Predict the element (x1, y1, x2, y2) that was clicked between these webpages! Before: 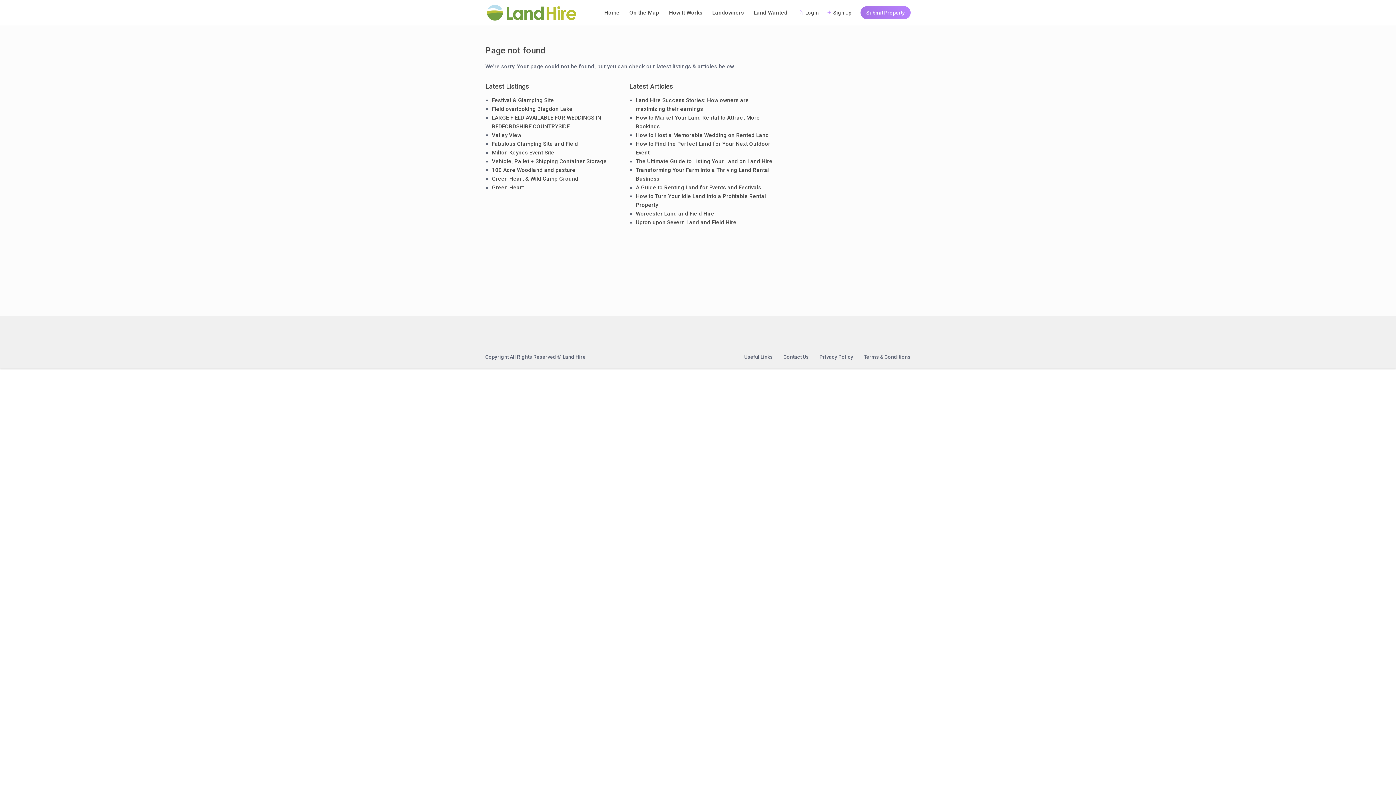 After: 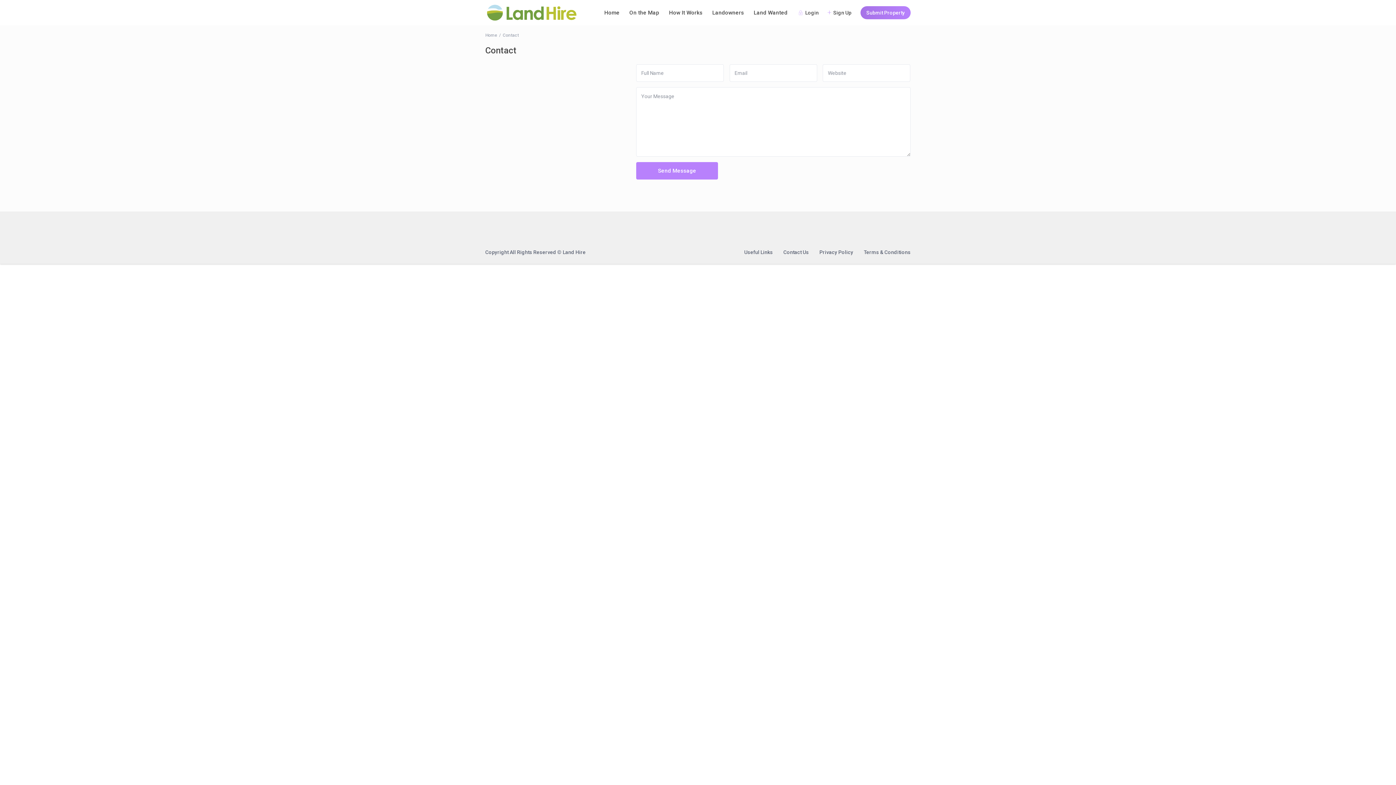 Action: bbox: (783, 354, 809, 360) label: Contact Us